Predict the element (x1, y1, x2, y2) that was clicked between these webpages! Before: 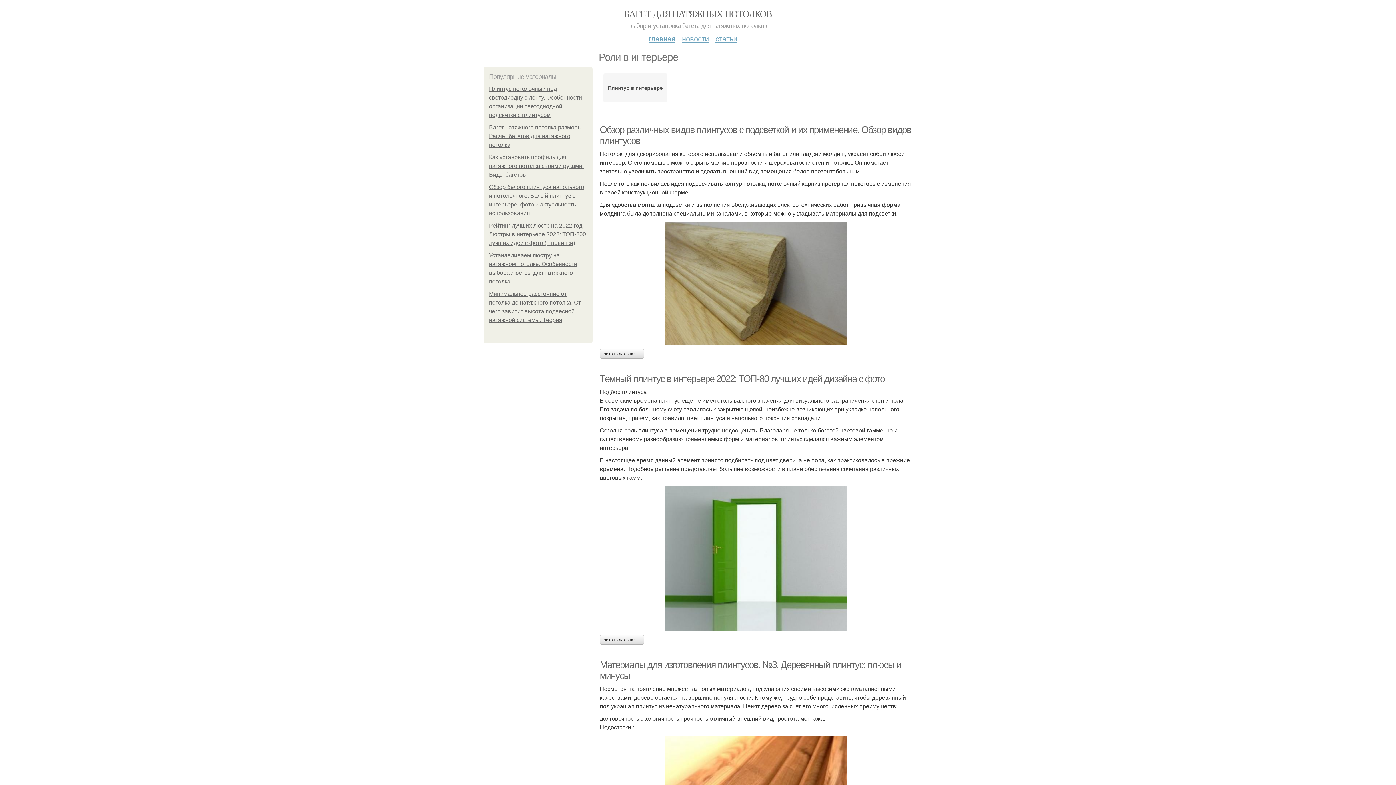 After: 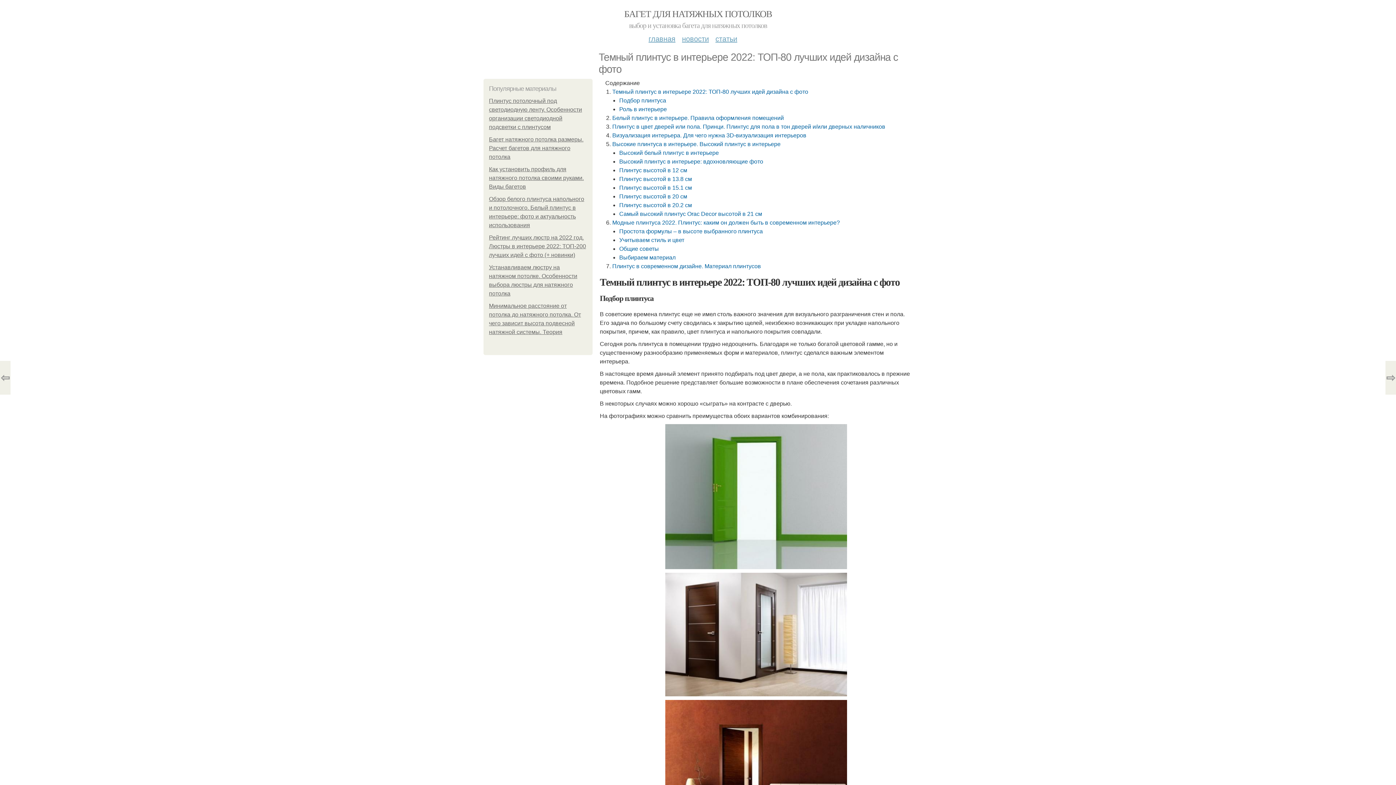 Action: bbox: (600, 486, 912, 631)